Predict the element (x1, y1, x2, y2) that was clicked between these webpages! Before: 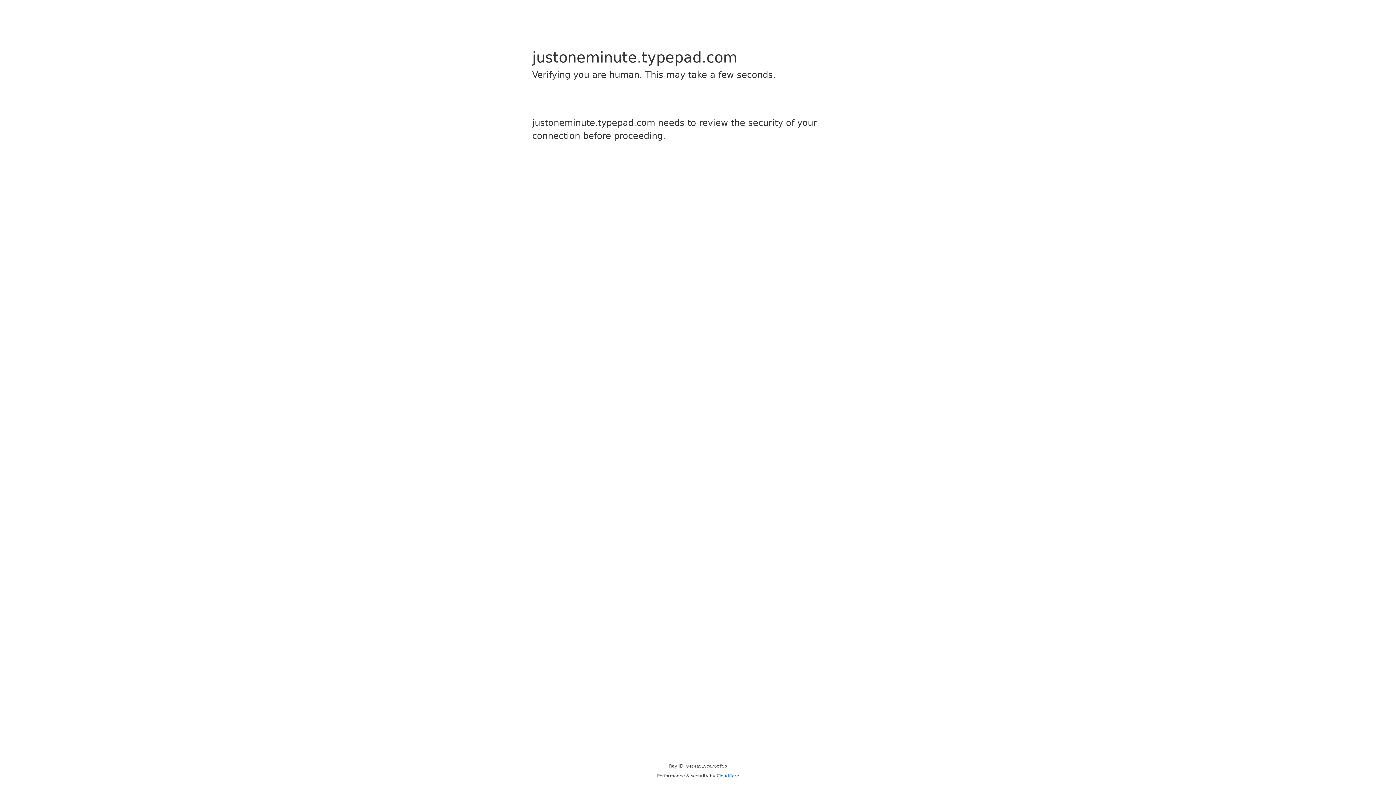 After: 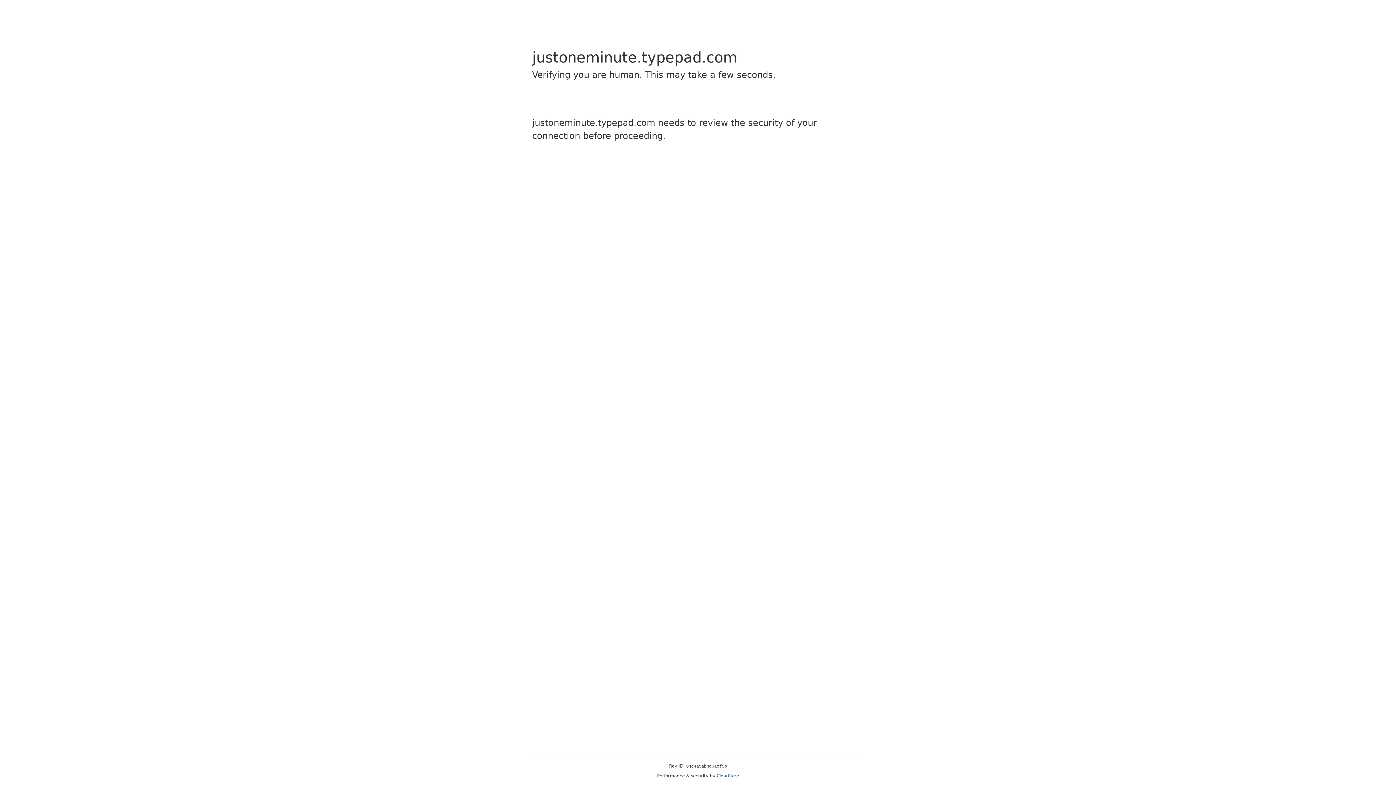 Action: label: Cloudflare bbox: (716, 773, 739, 778)